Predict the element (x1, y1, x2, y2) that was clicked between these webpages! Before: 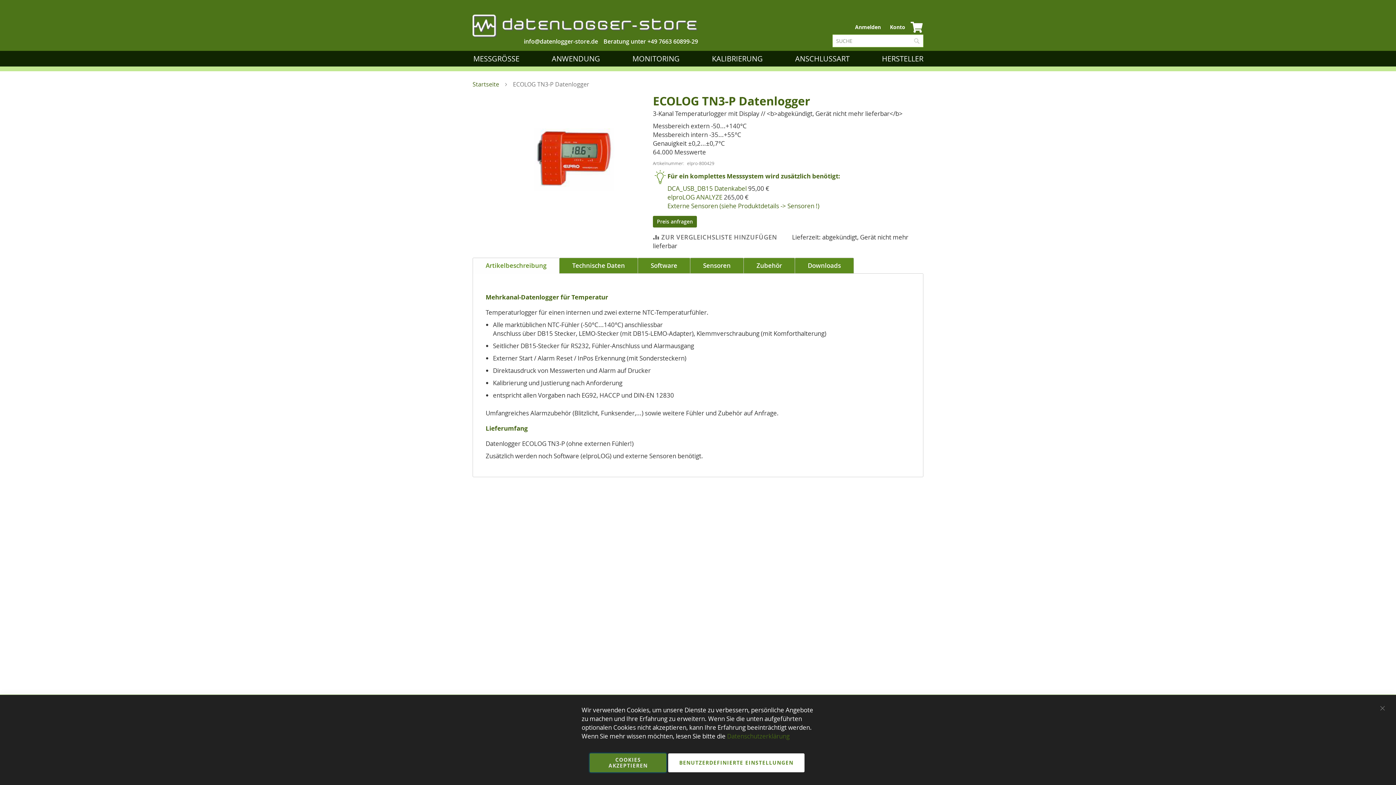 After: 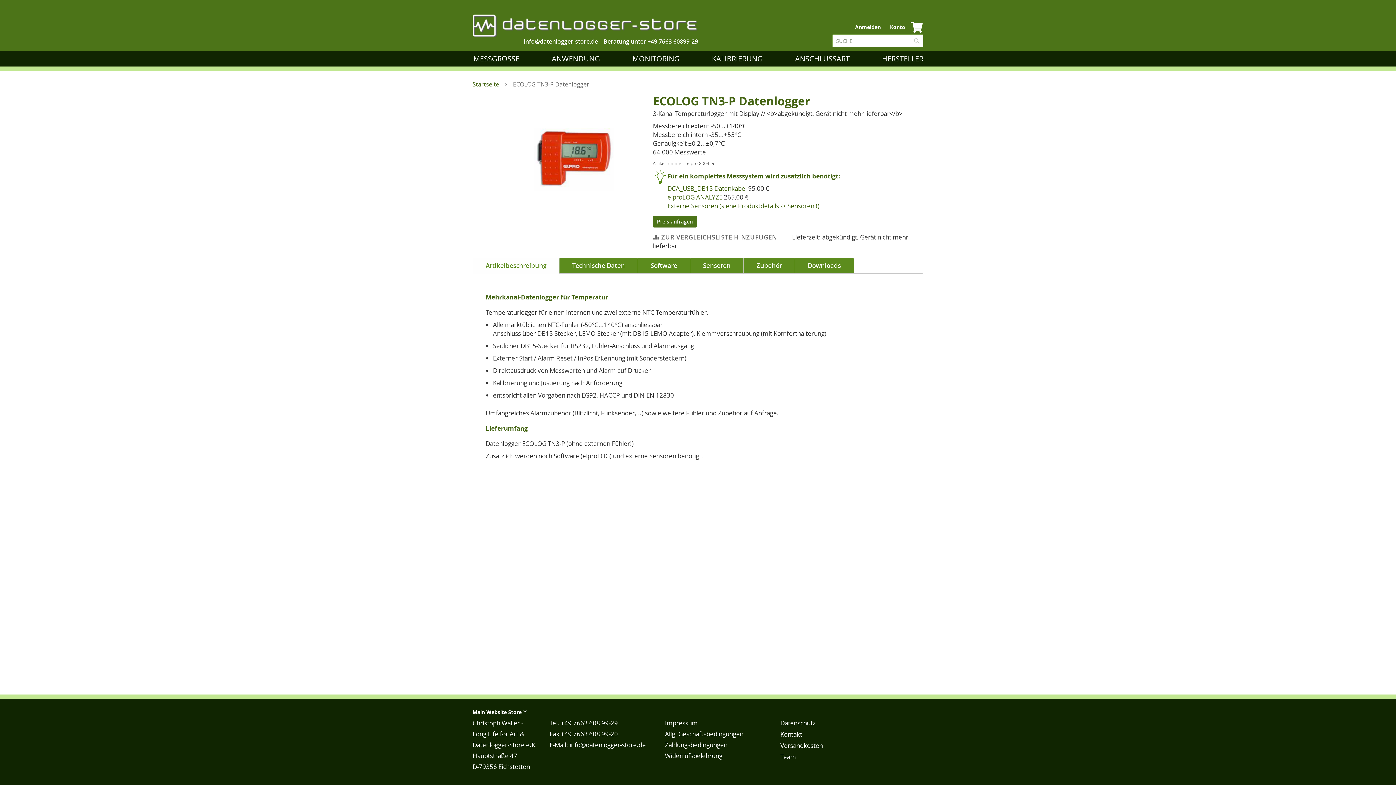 Action: bbox: (1373, 698, 1392, 718) label: Schließen